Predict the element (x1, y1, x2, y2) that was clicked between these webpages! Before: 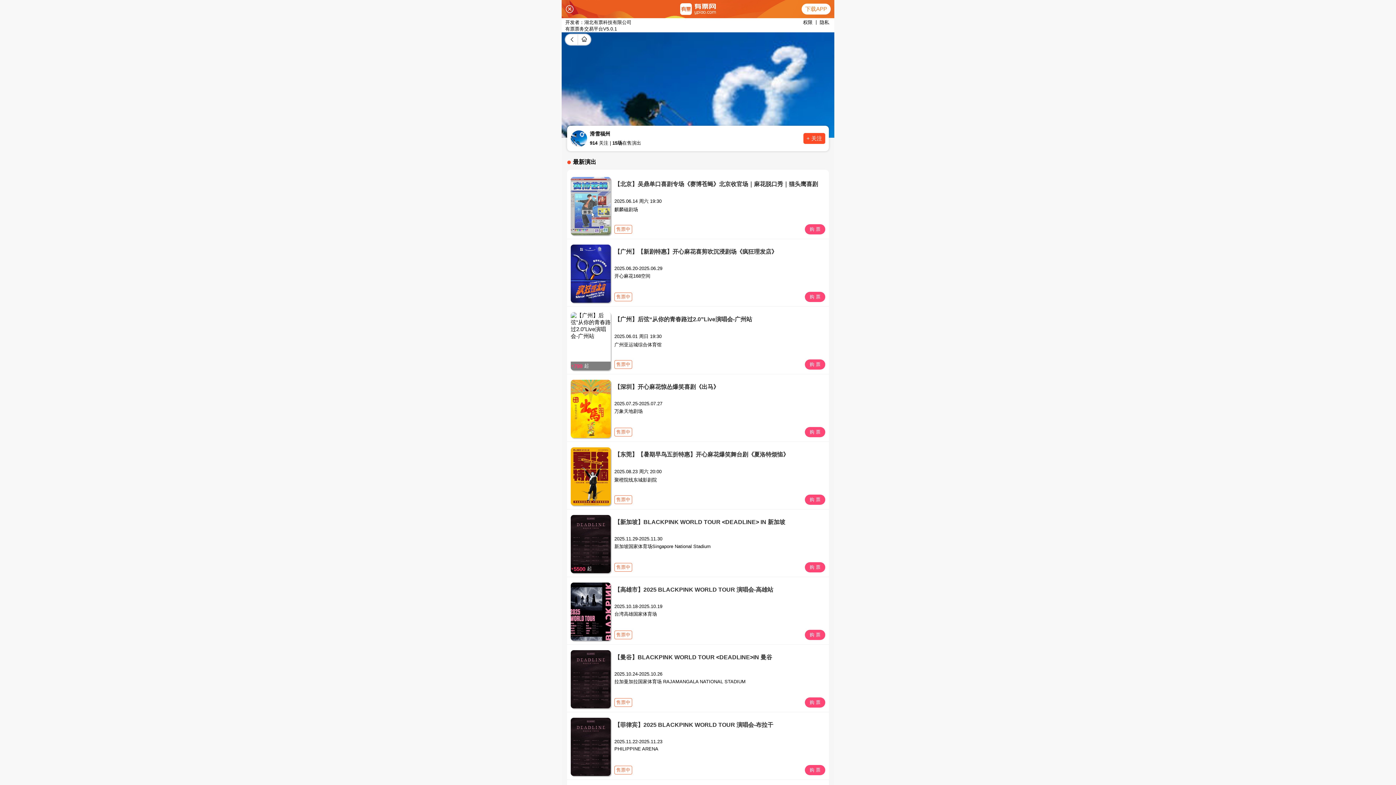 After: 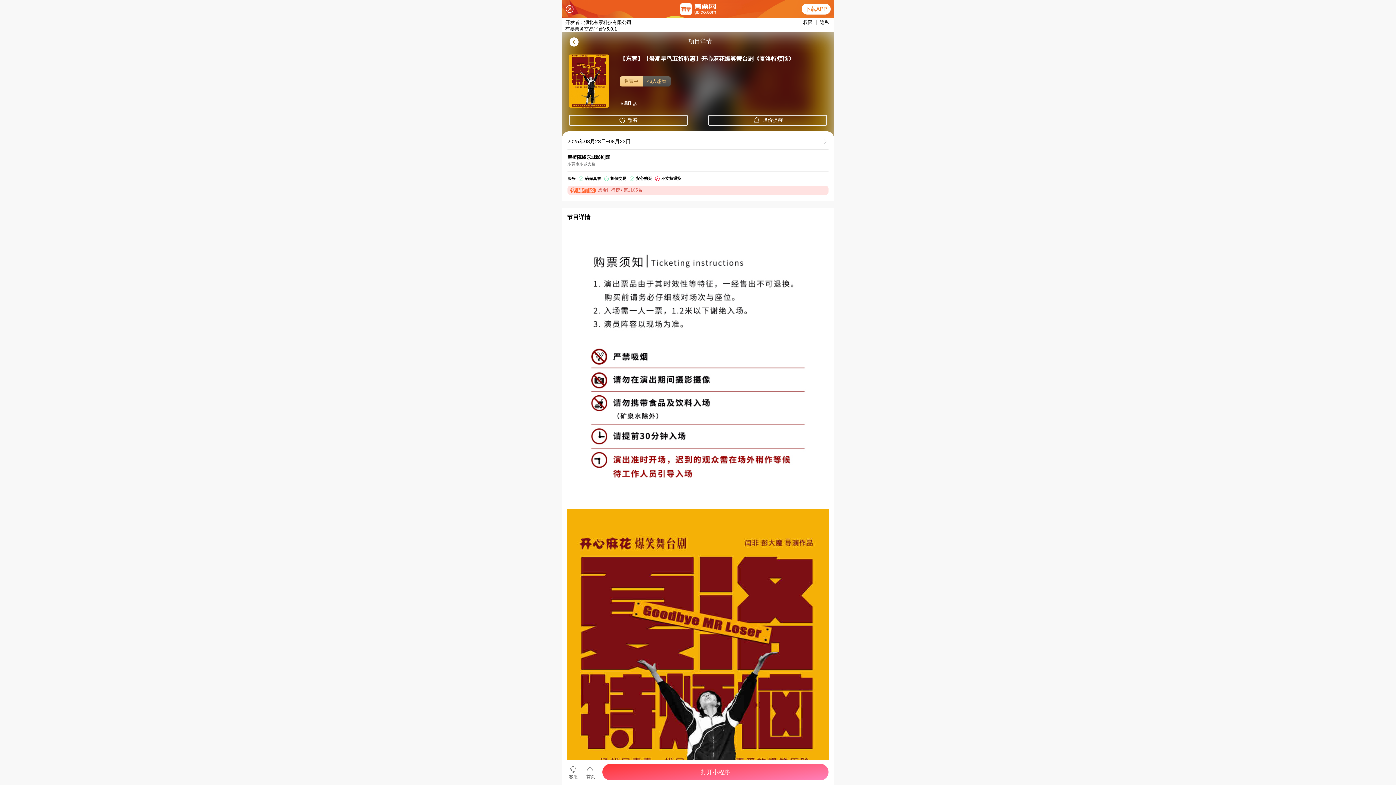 Action: label: 【东莞】【暑期早鸟五折特惠】开心麻花爆笑舞台剧《夏洛特烦恼》
2025.08.23 周六 20:00
聚橙院线东城影剧院
售票中
购 票 bbox: (567, 445, 829, 509)